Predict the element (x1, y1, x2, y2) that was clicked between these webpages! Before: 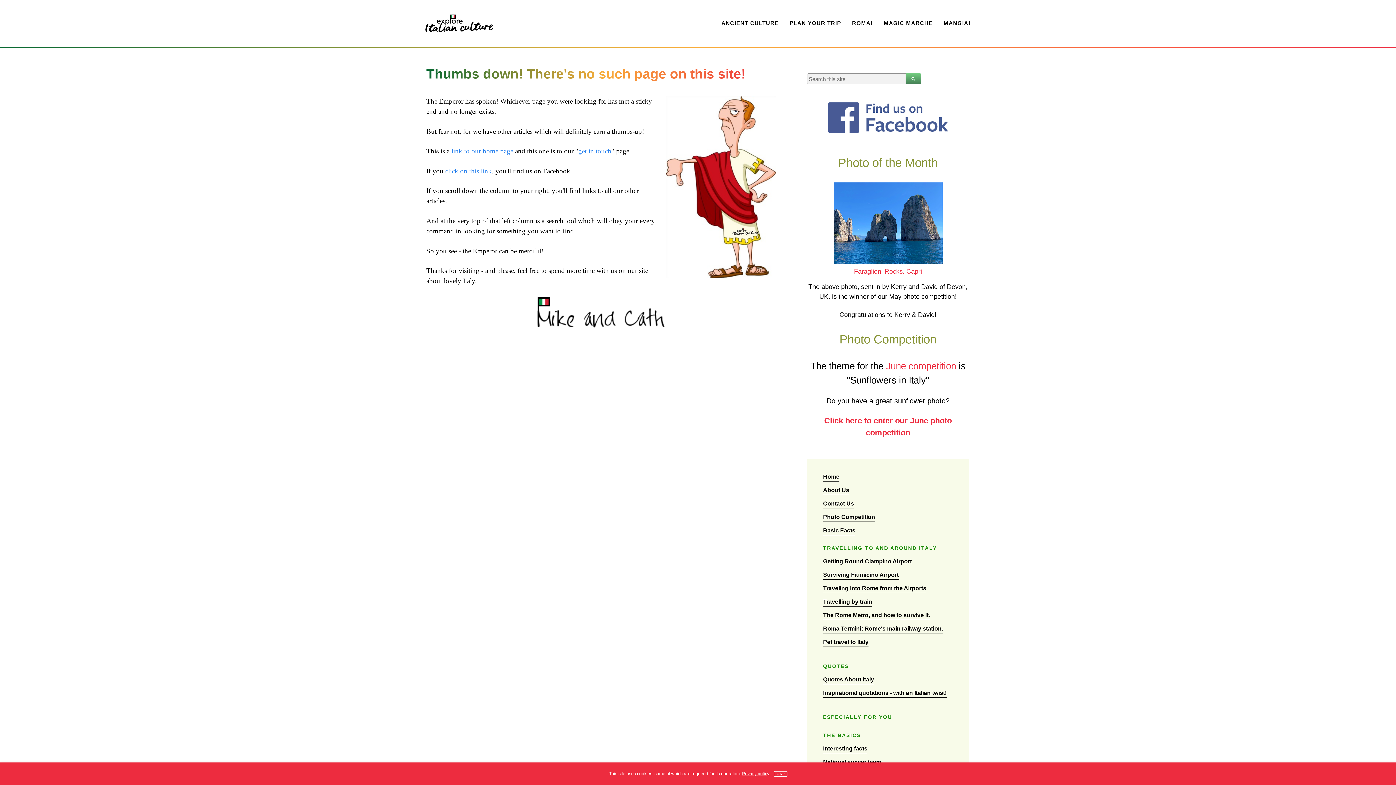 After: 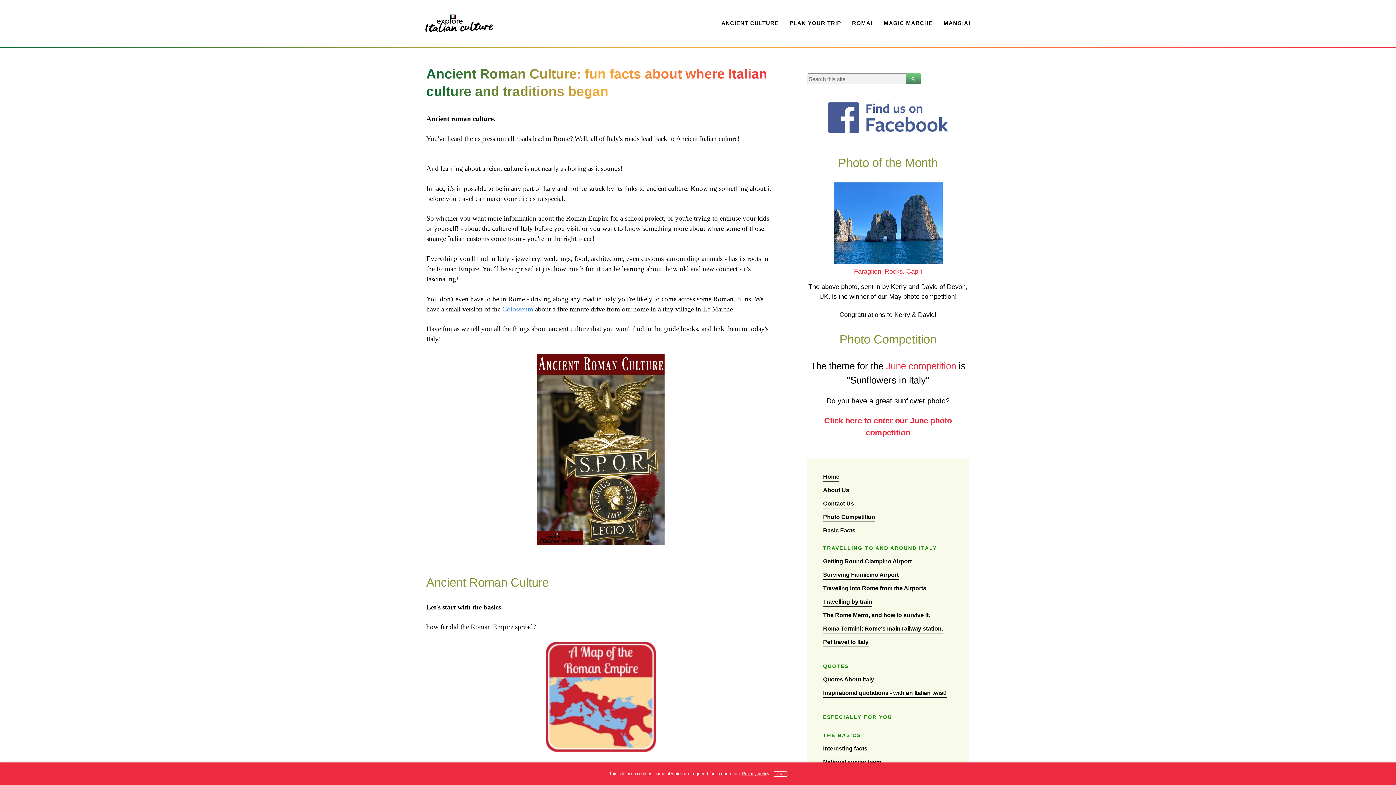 Action: bbox: (716, 16, 784, 29) label: ANCIENT CULTURE